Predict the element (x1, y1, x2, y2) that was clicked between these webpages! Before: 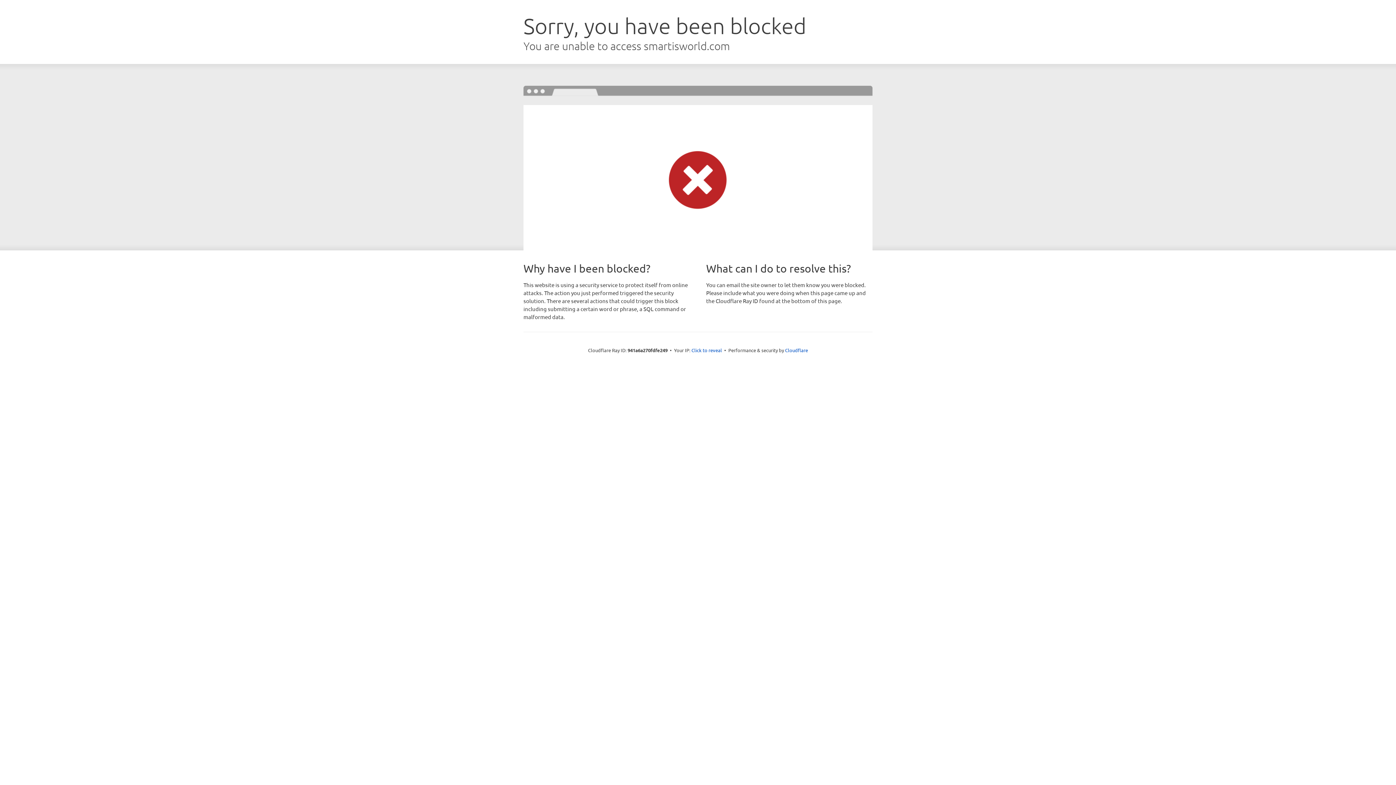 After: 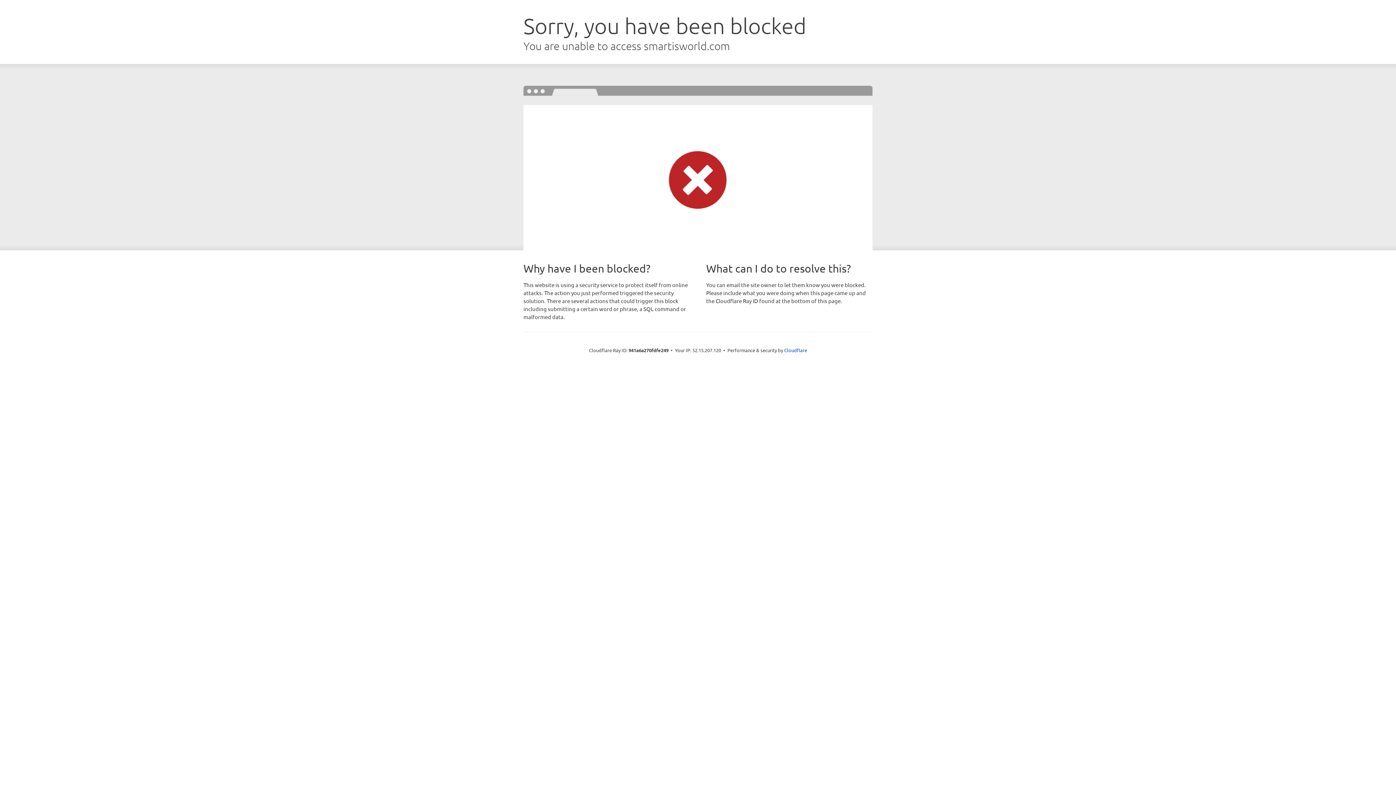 Action: bbox: (691, 346, 722, 353) label: Click to reveal